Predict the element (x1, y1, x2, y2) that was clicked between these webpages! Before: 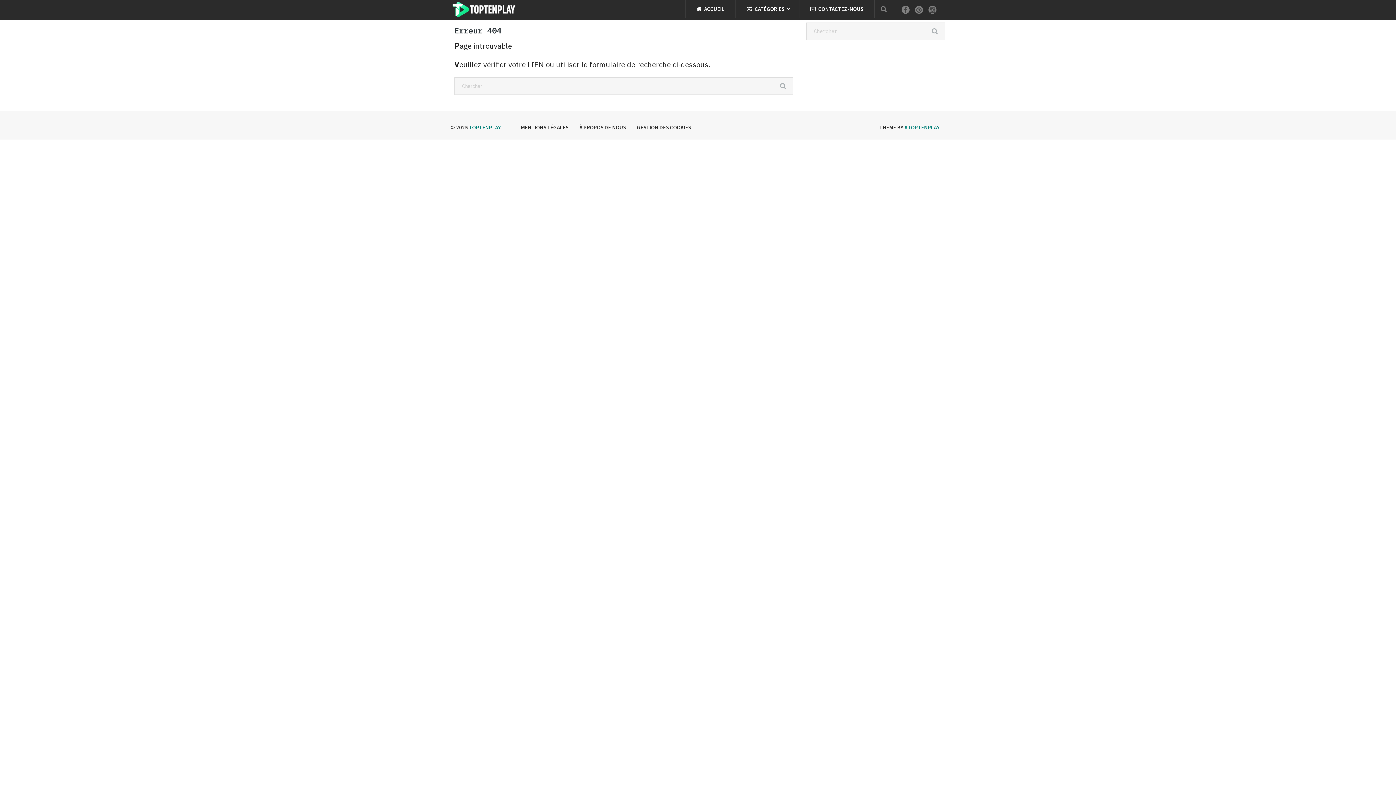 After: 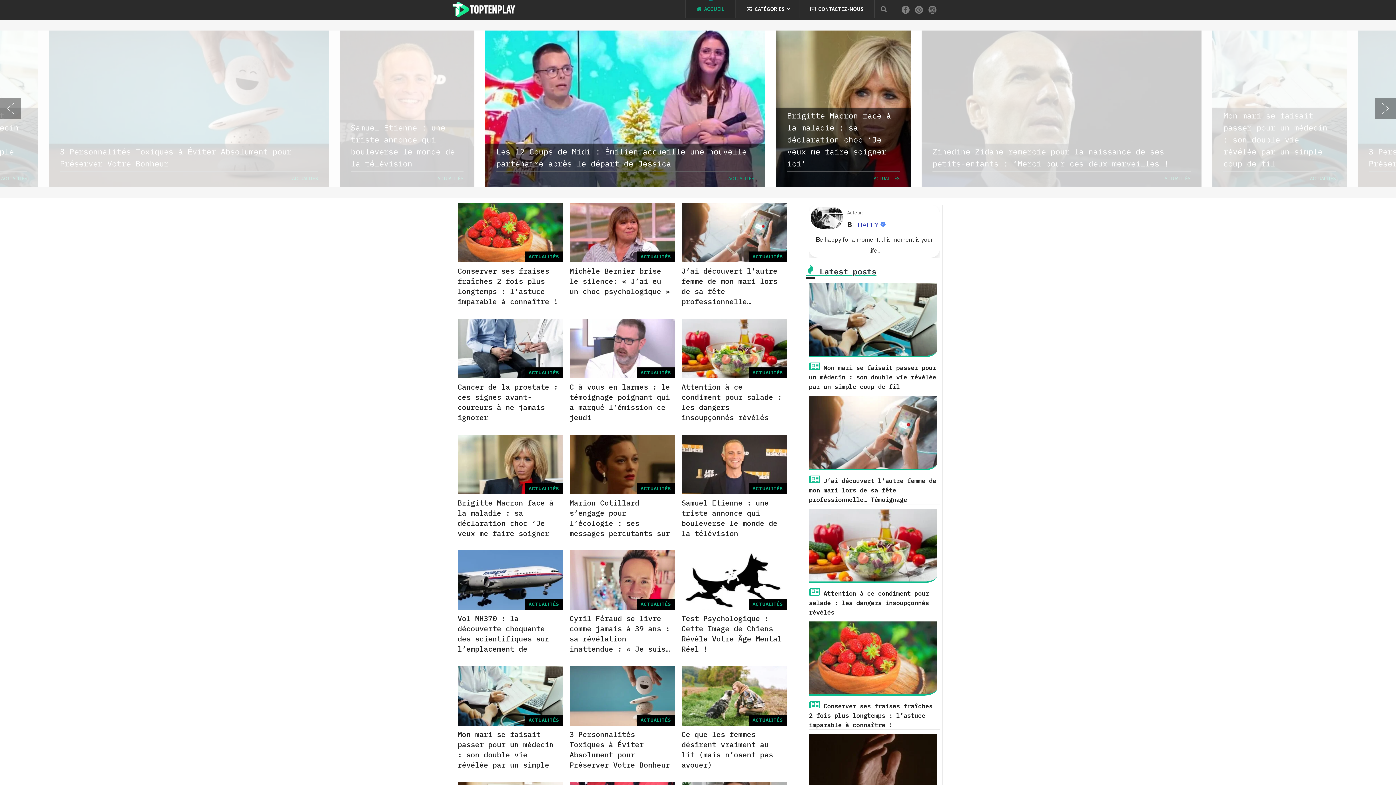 Action: bbox: (469, 124, 501, 130) label: TOPTENPLAY